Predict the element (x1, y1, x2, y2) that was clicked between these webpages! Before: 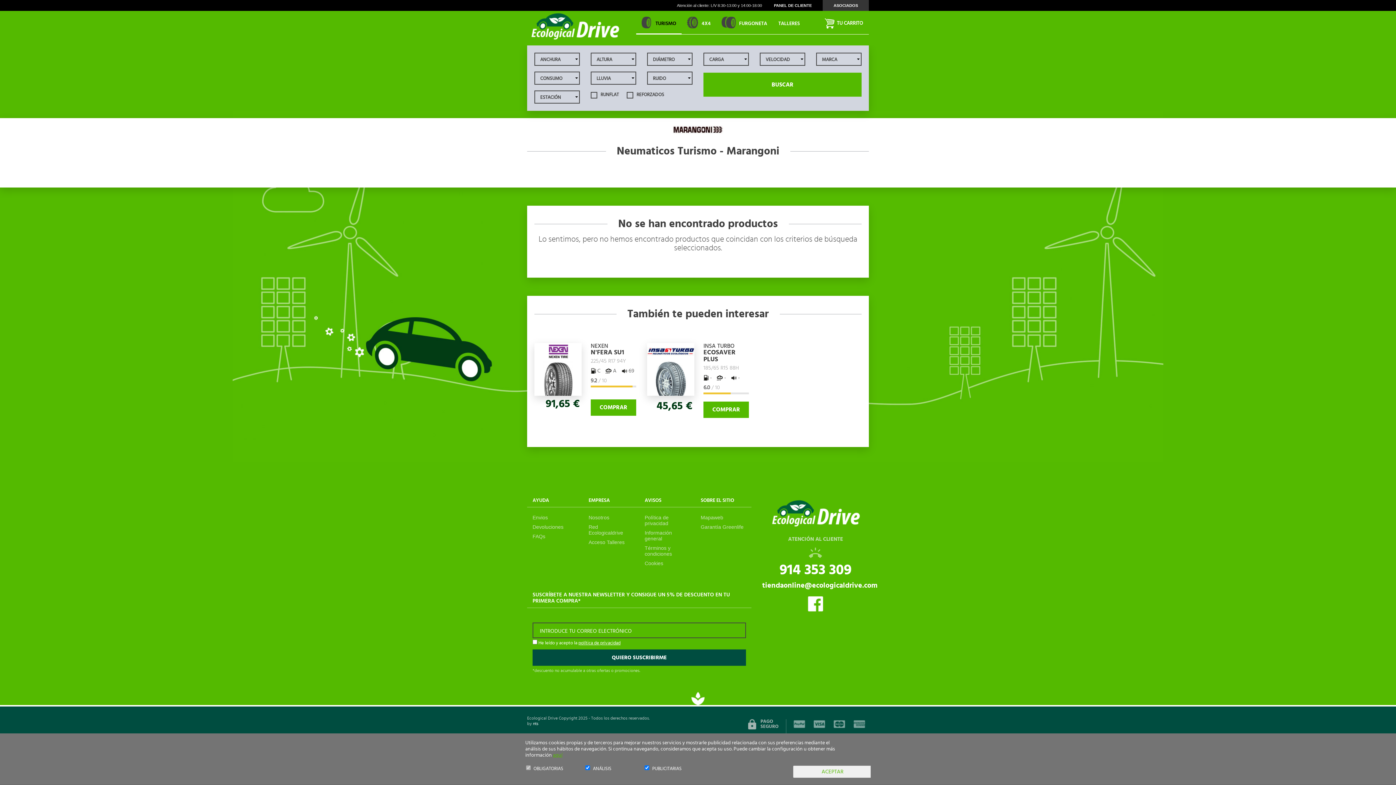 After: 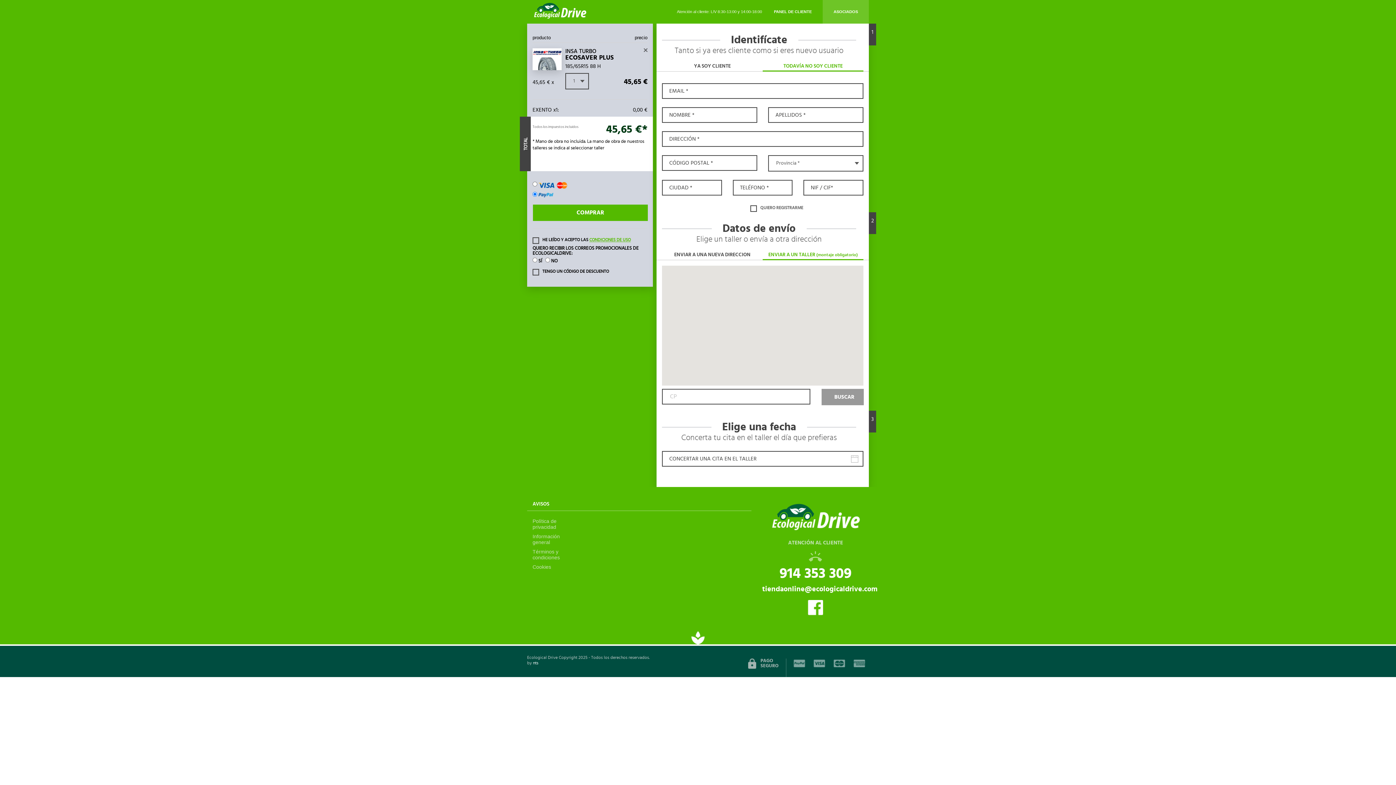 Action: bbox: (703, 401, 749, 418) label: COMPRAR